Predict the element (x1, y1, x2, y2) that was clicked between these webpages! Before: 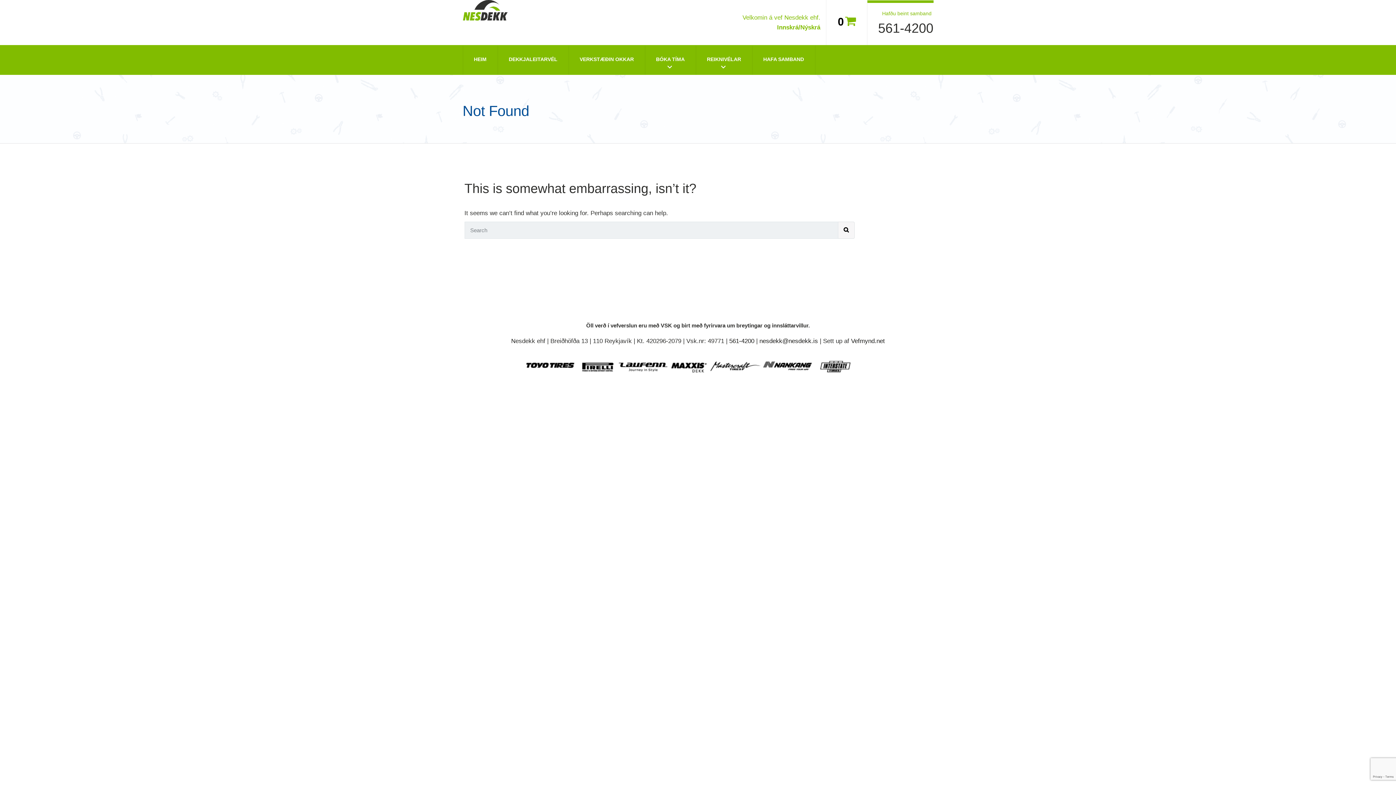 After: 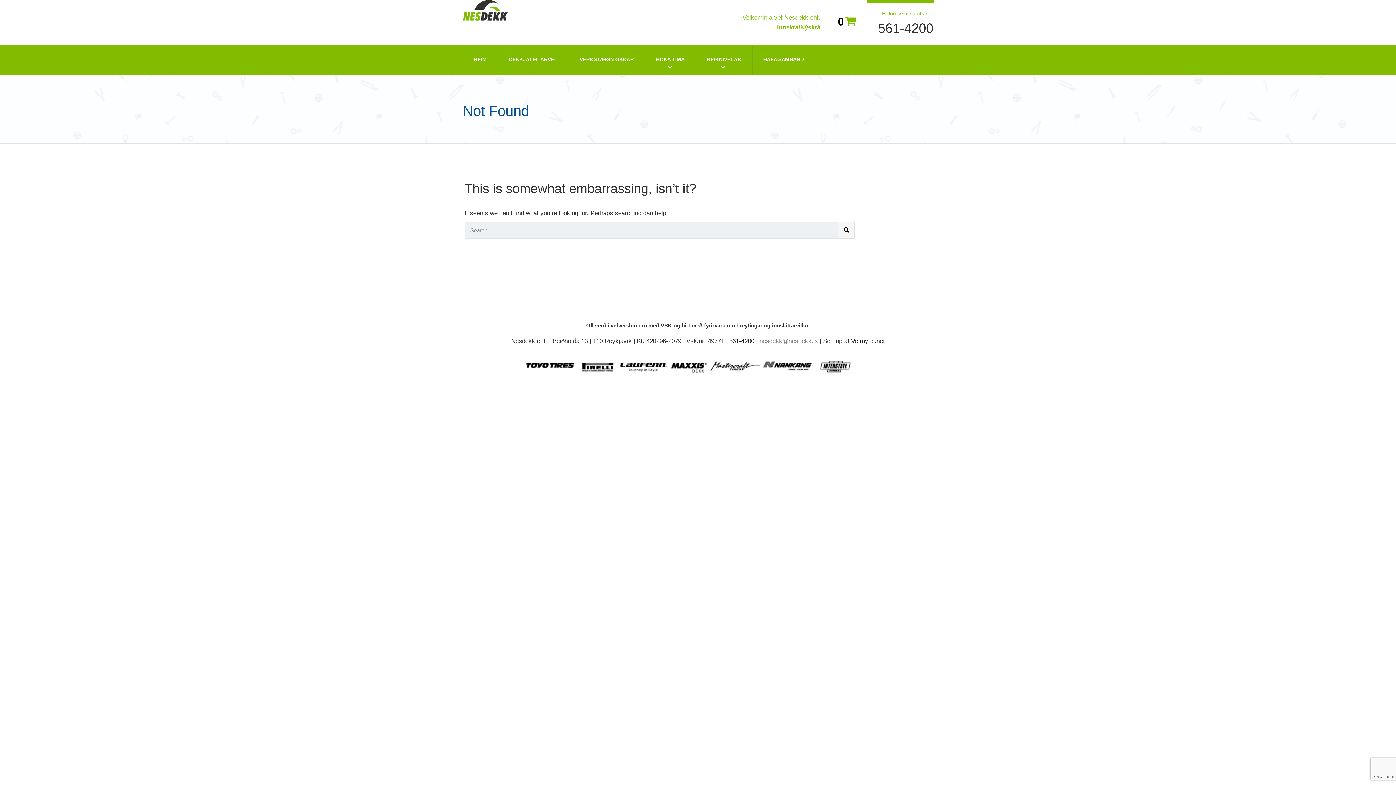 Action: label: nesdekk@nesdekk.is bbox: (759, 337, 818, 344)